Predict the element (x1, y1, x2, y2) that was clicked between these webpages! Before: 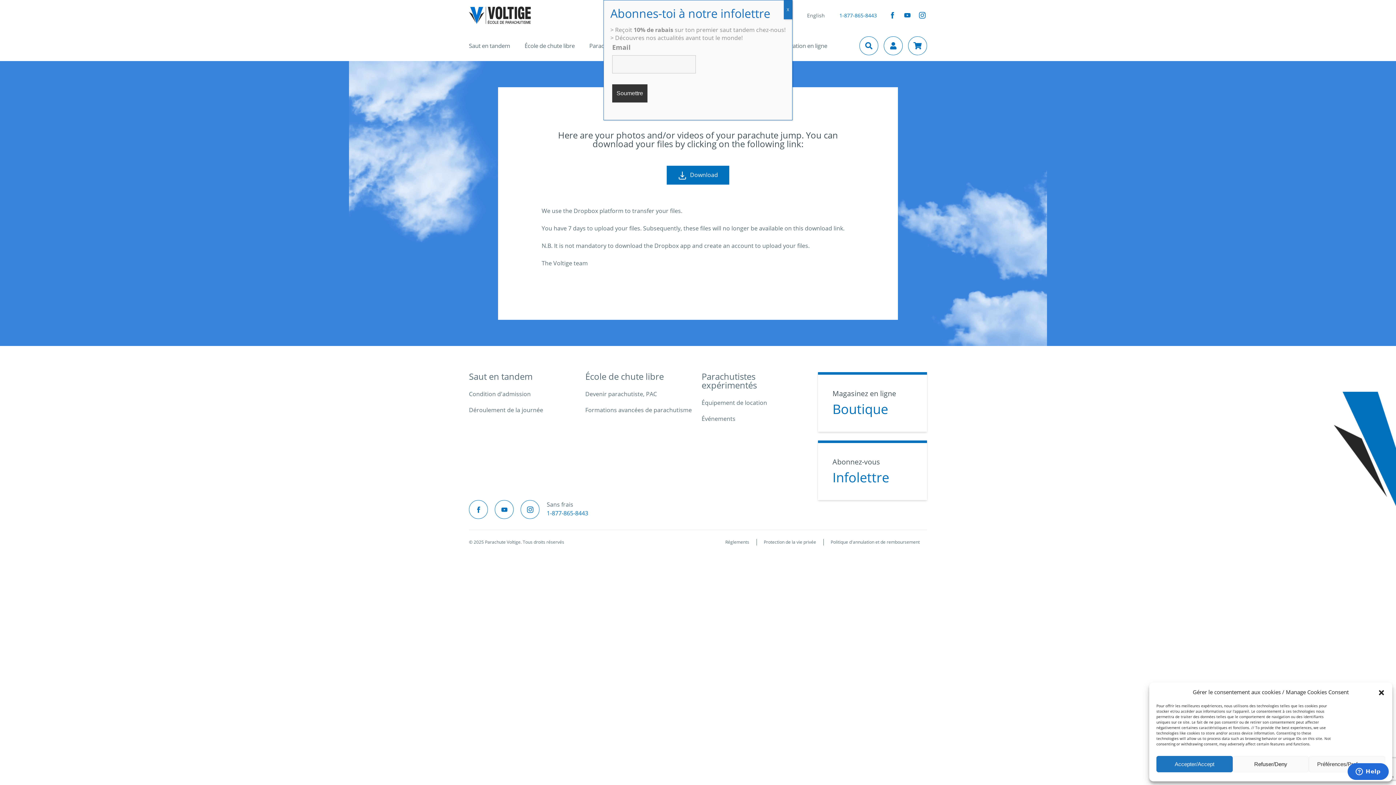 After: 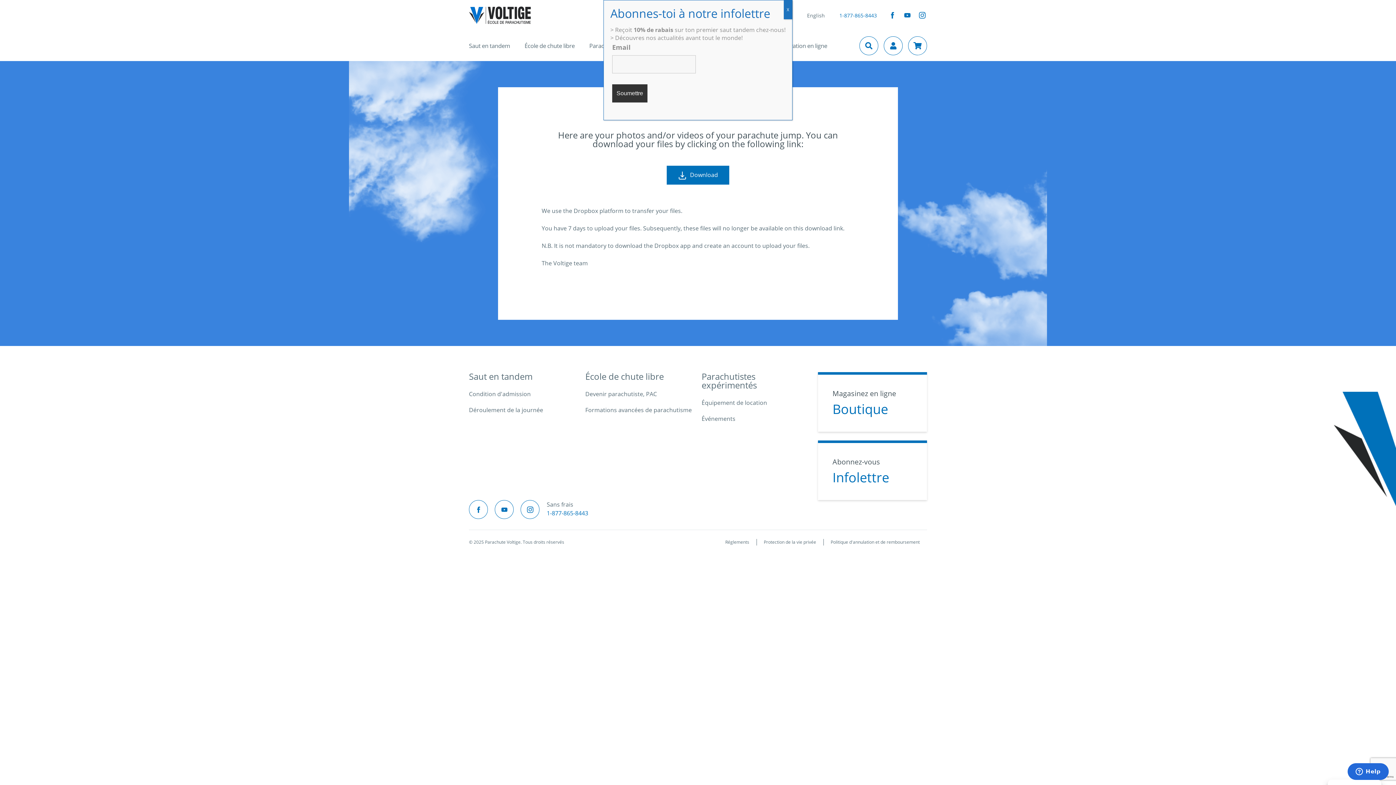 Action: bbox: (1232, 756, 1309, 772) label: Refuser/Deny